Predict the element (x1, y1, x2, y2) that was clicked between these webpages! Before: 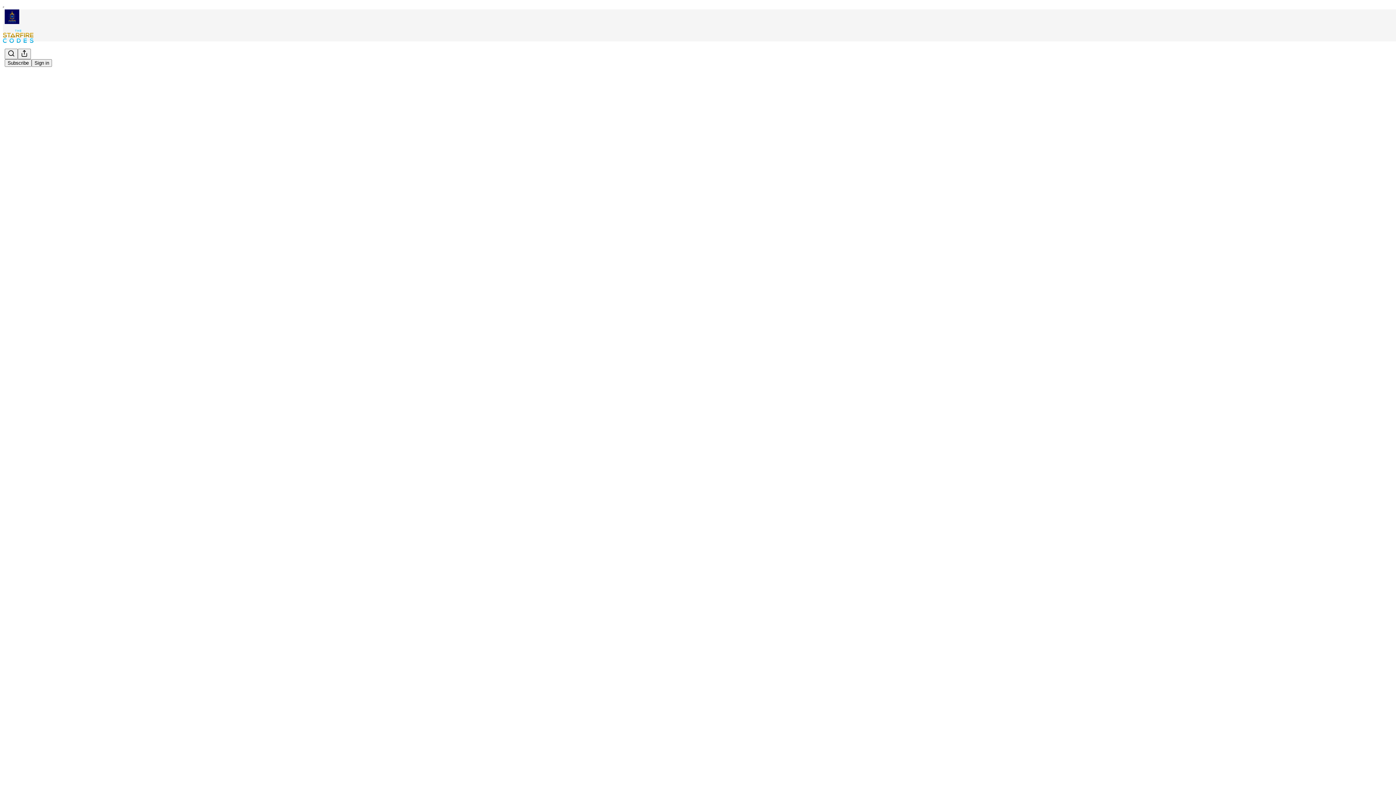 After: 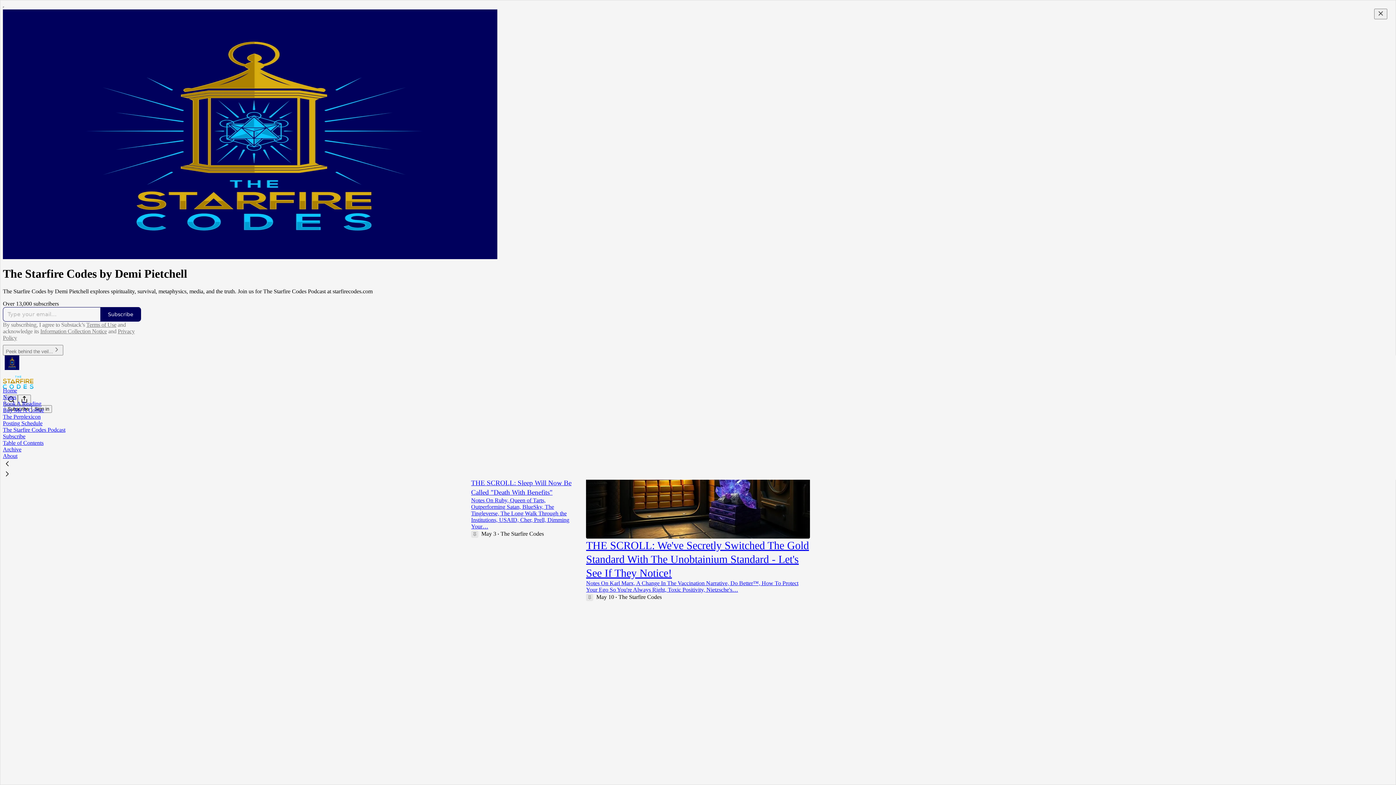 Action: bbox: (4, 9, 1399, 24)